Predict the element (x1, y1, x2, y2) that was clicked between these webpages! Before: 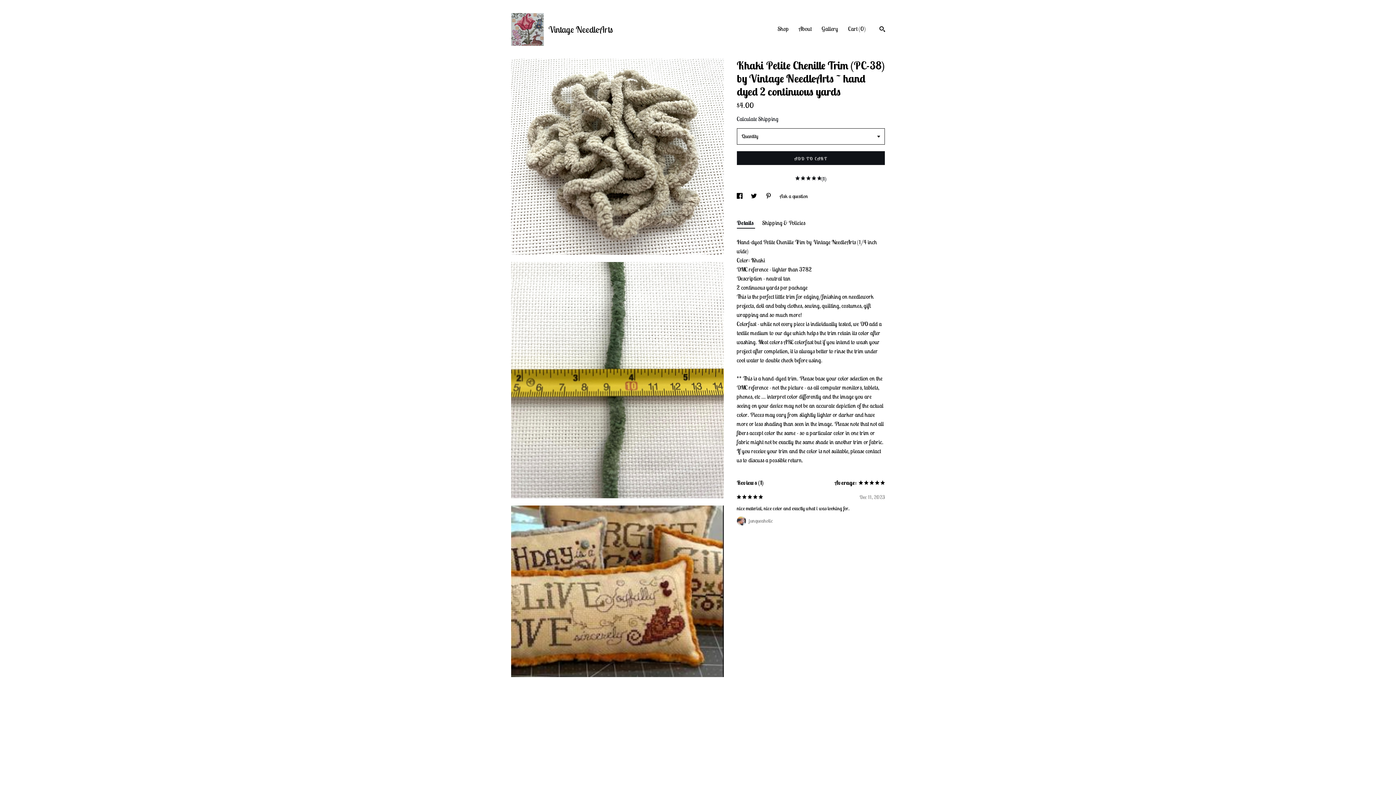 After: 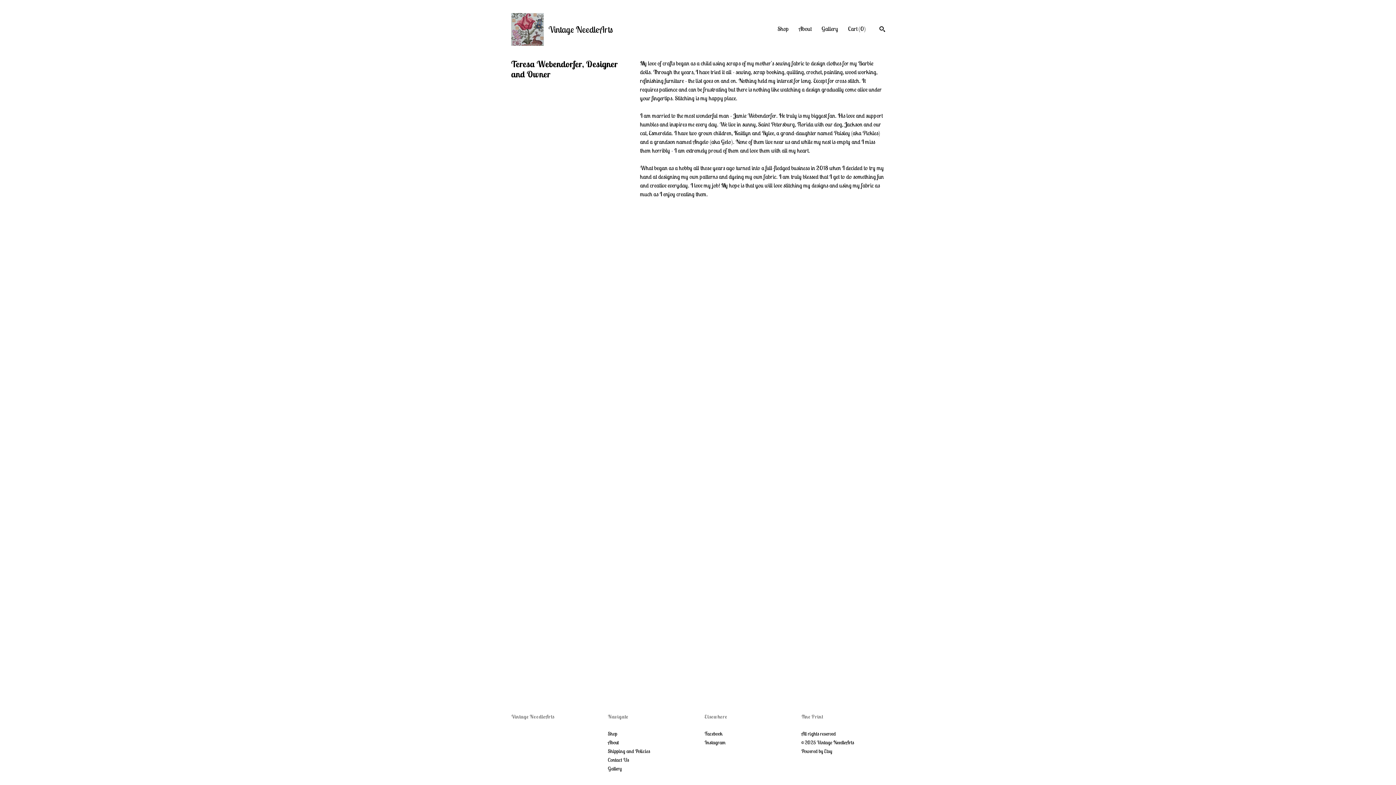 Action: label: About bbox: (798, 25, 812, 32)